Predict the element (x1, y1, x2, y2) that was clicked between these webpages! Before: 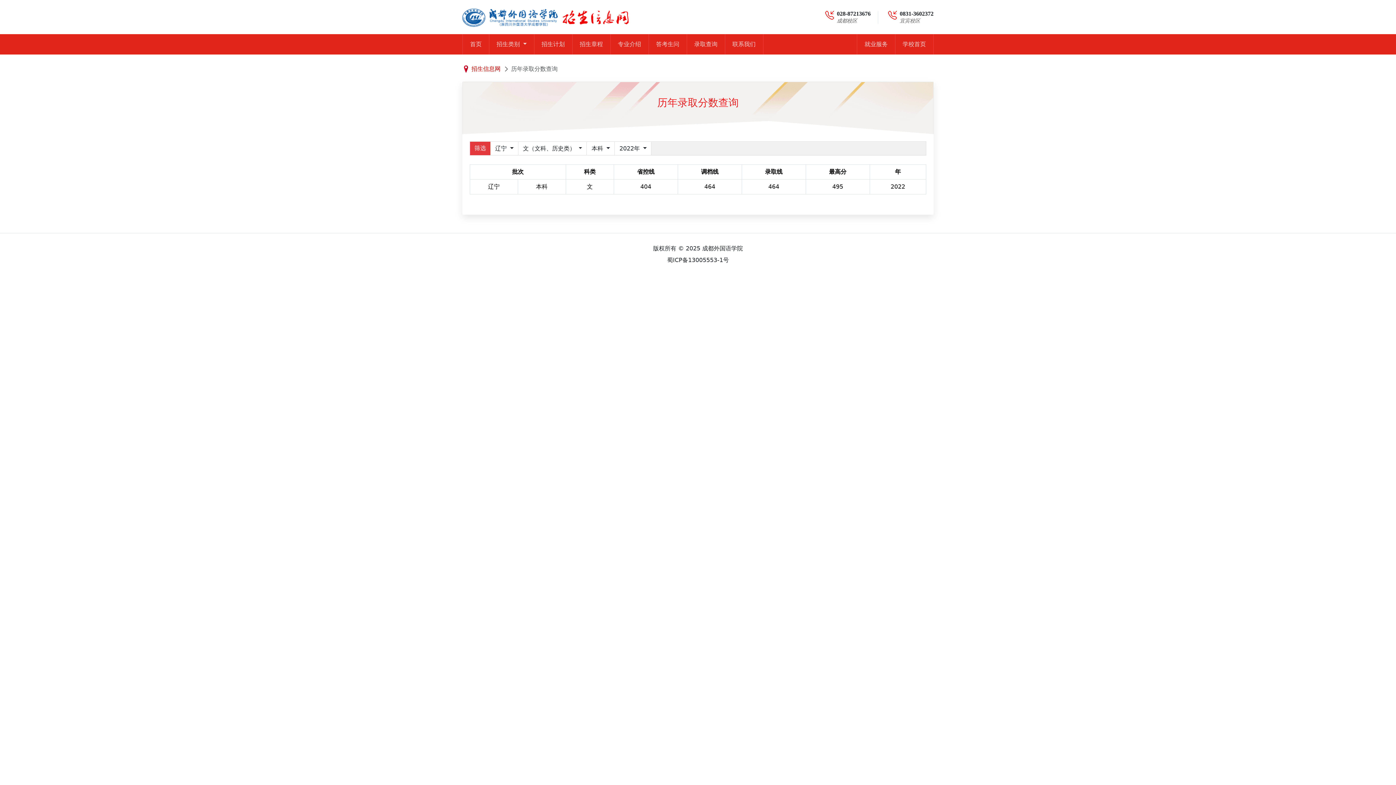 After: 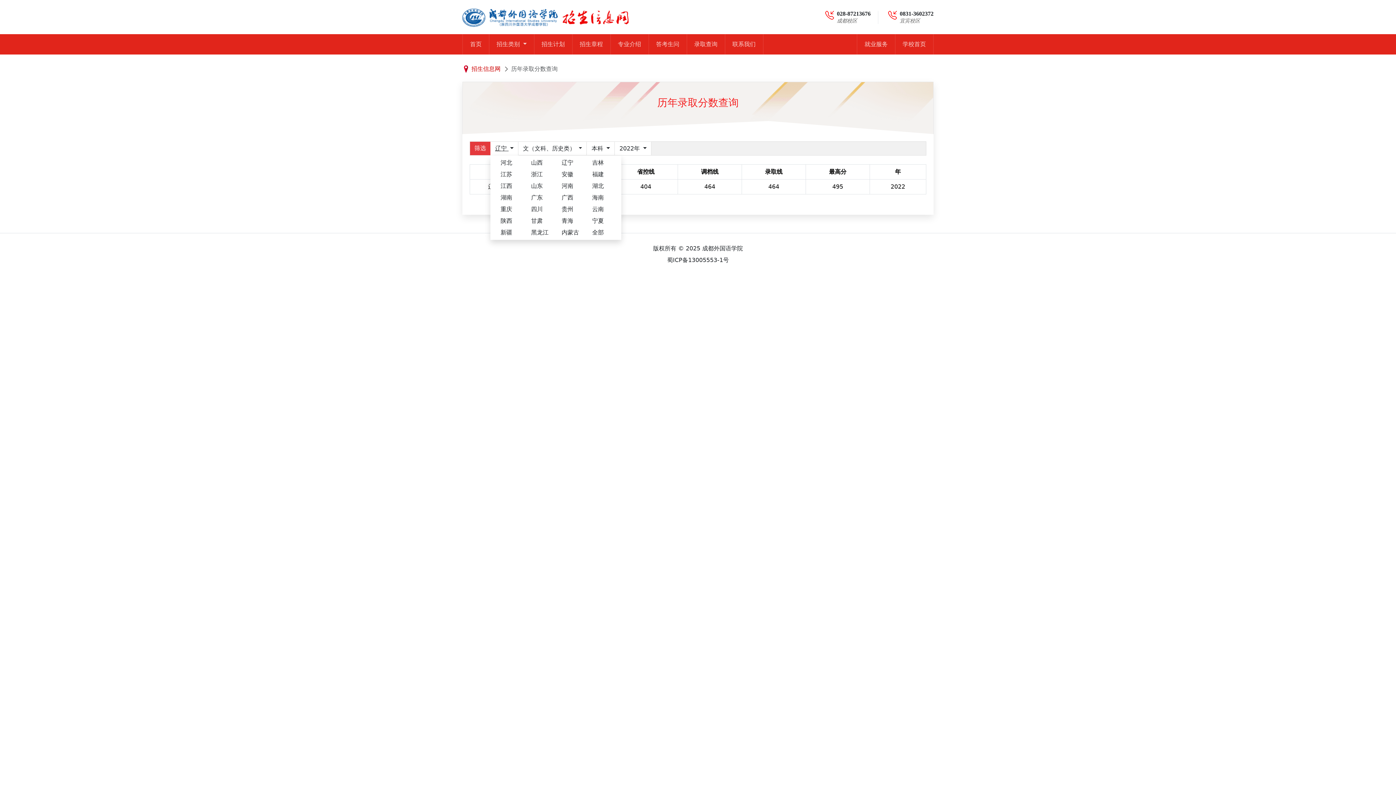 Action: bbox: (490, 141, 518, 155) label: 辽宁 